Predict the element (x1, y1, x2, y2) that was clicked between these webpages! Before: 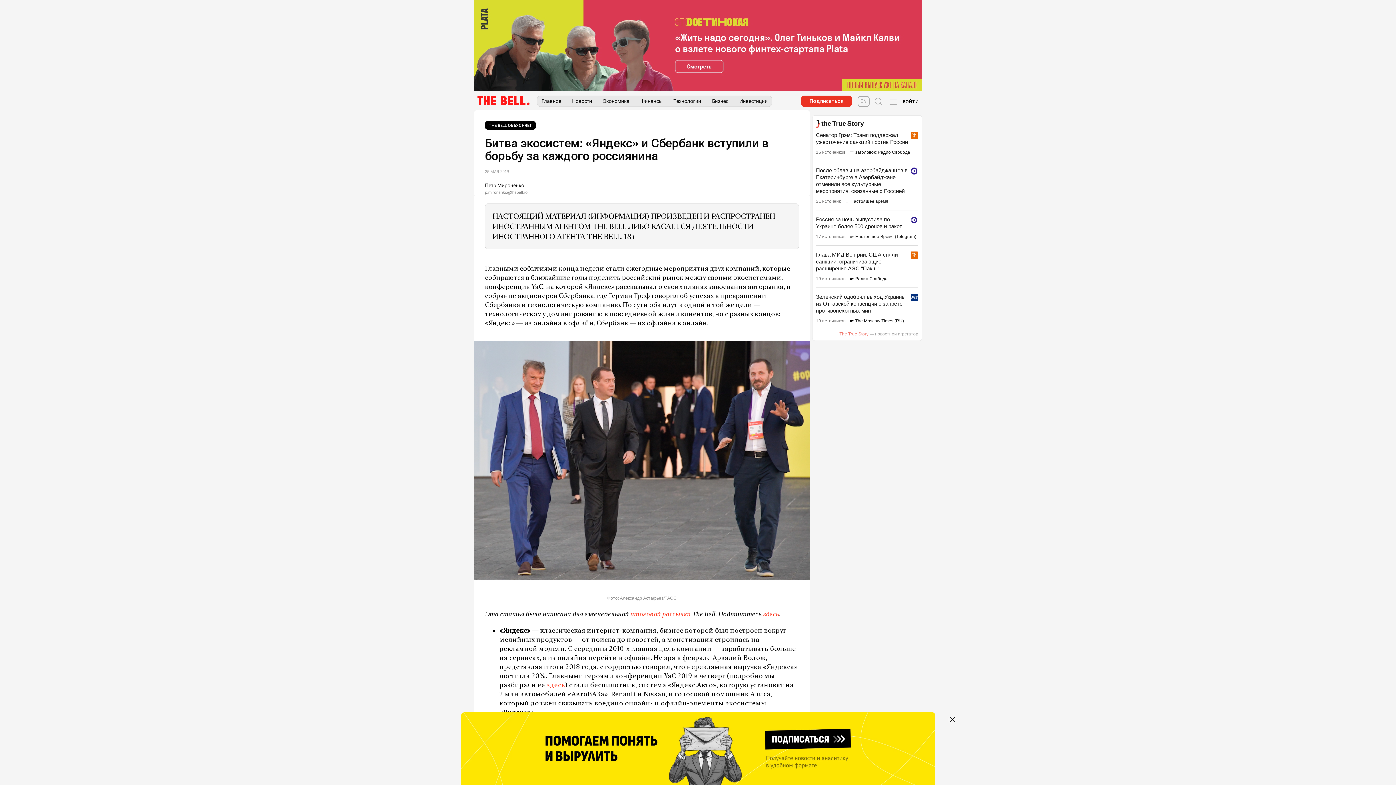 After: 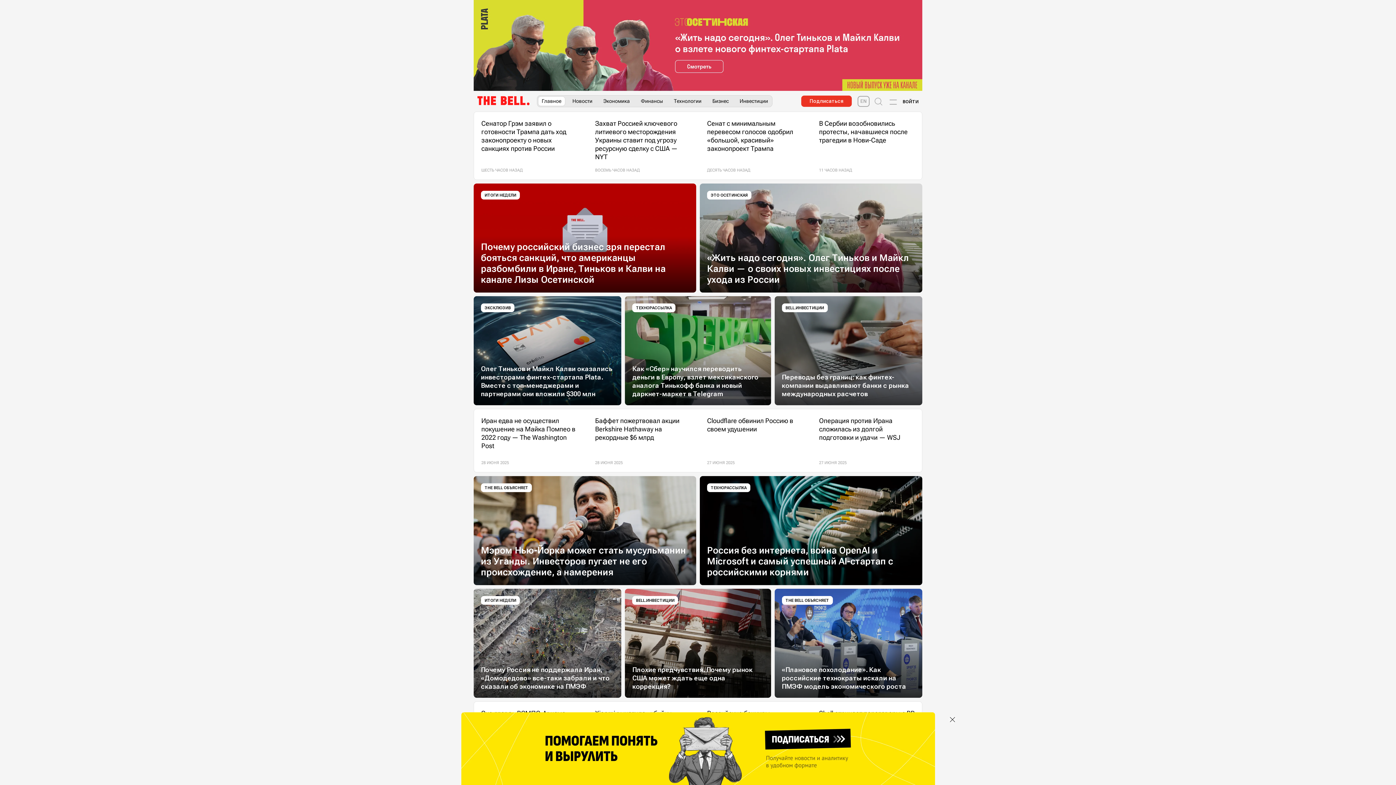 Action: bbox: (538, 96, 566, 105) label: Главное